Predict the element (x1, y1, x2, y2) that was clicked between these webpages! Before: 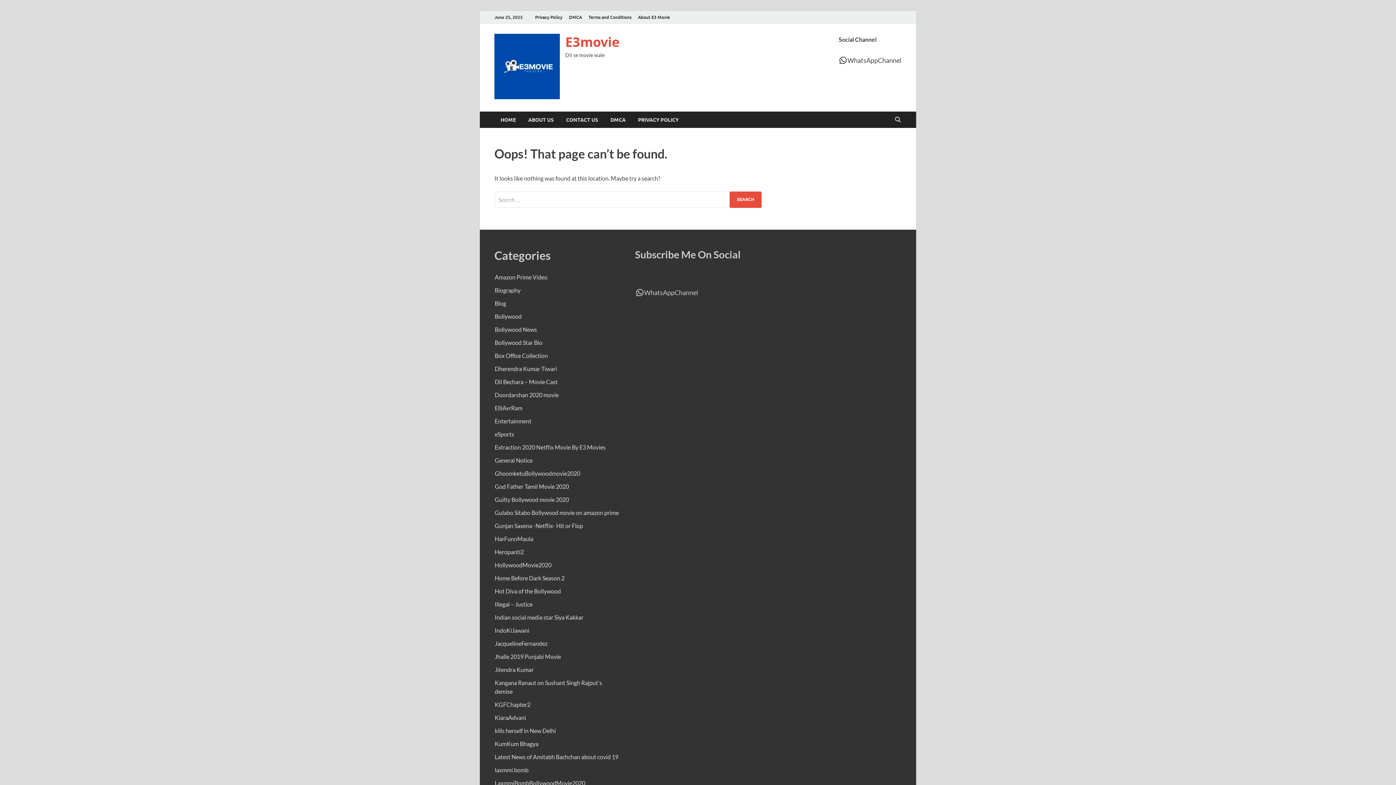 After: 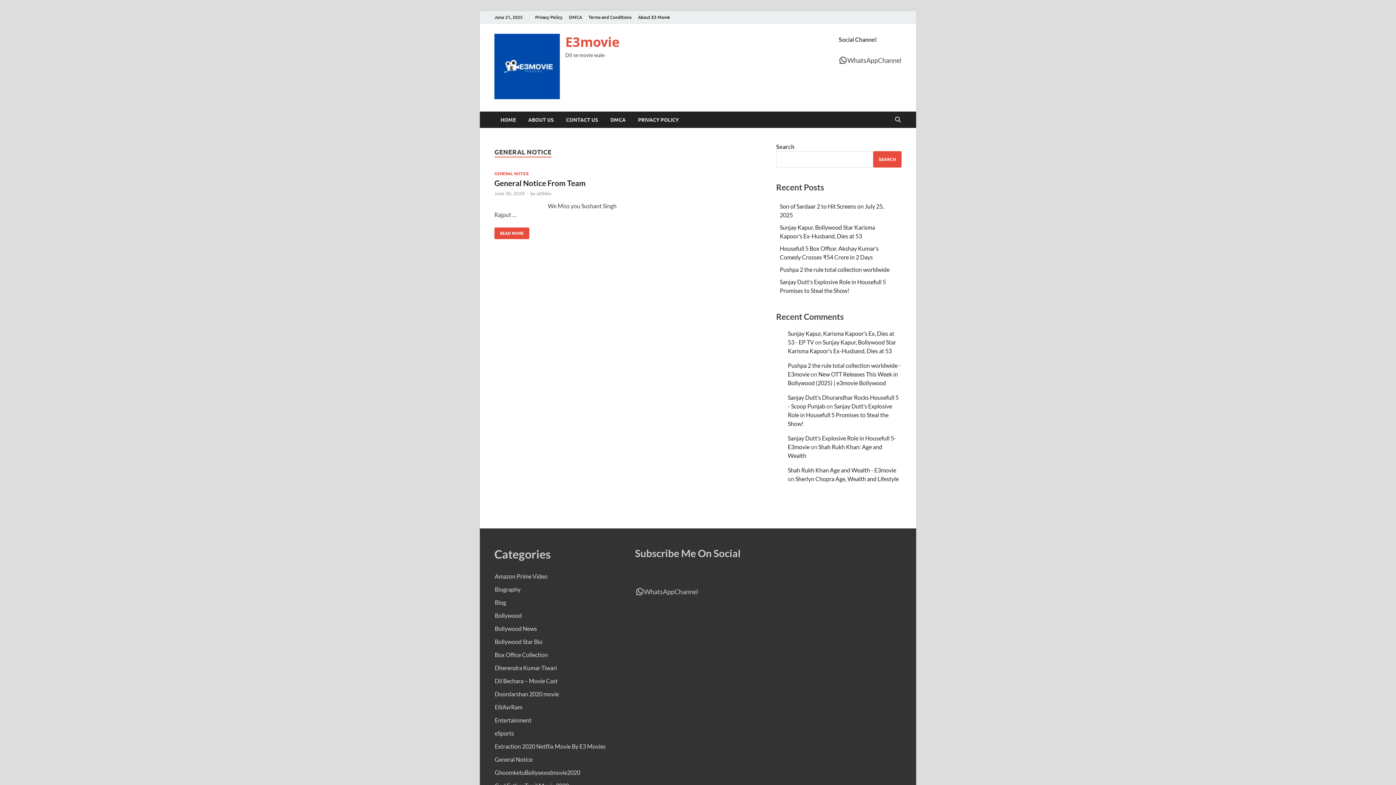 Action: bbox: (494, 457, 532, 464) label: General Notice